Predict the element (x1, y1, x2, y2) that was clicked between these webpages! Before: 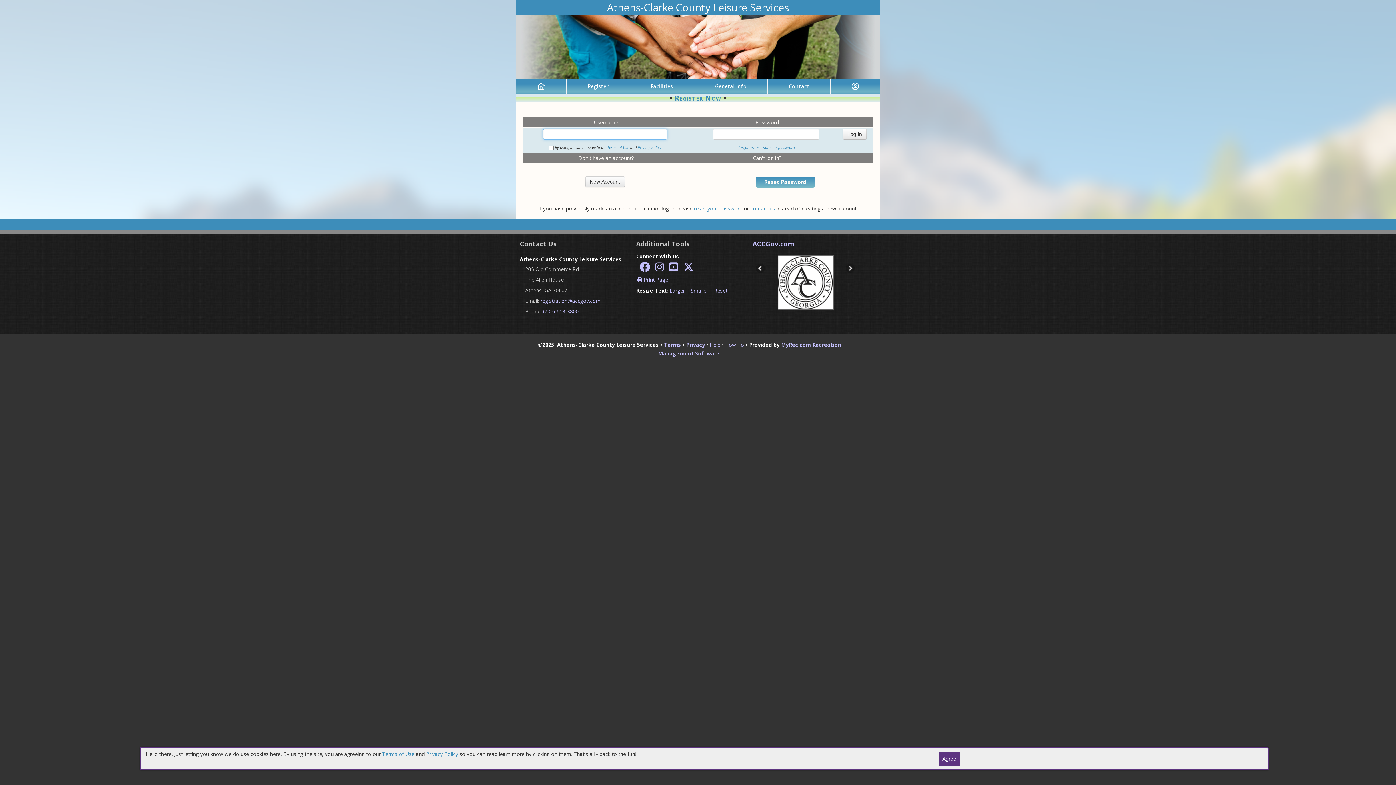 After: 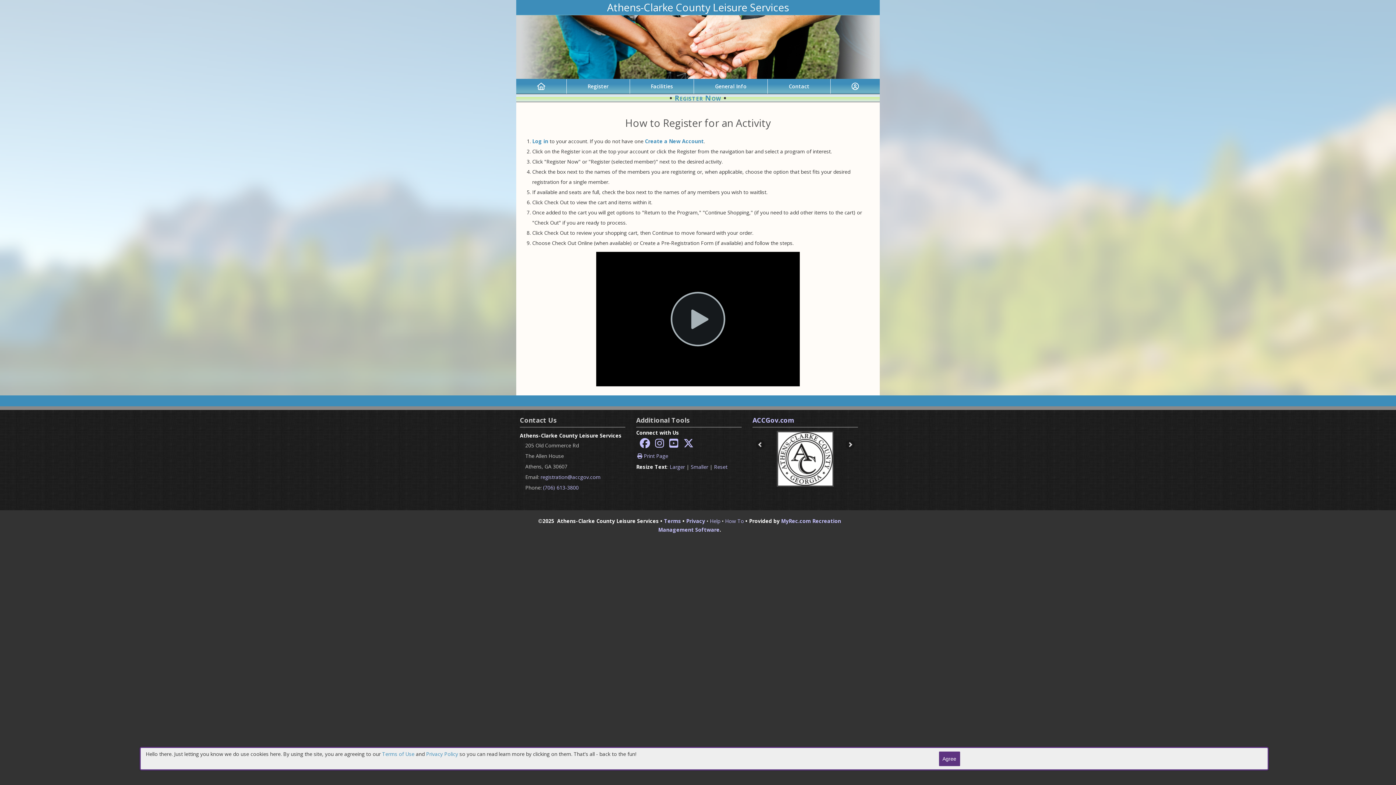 Action: label: How To bbox: (725, 341, 744, 348)